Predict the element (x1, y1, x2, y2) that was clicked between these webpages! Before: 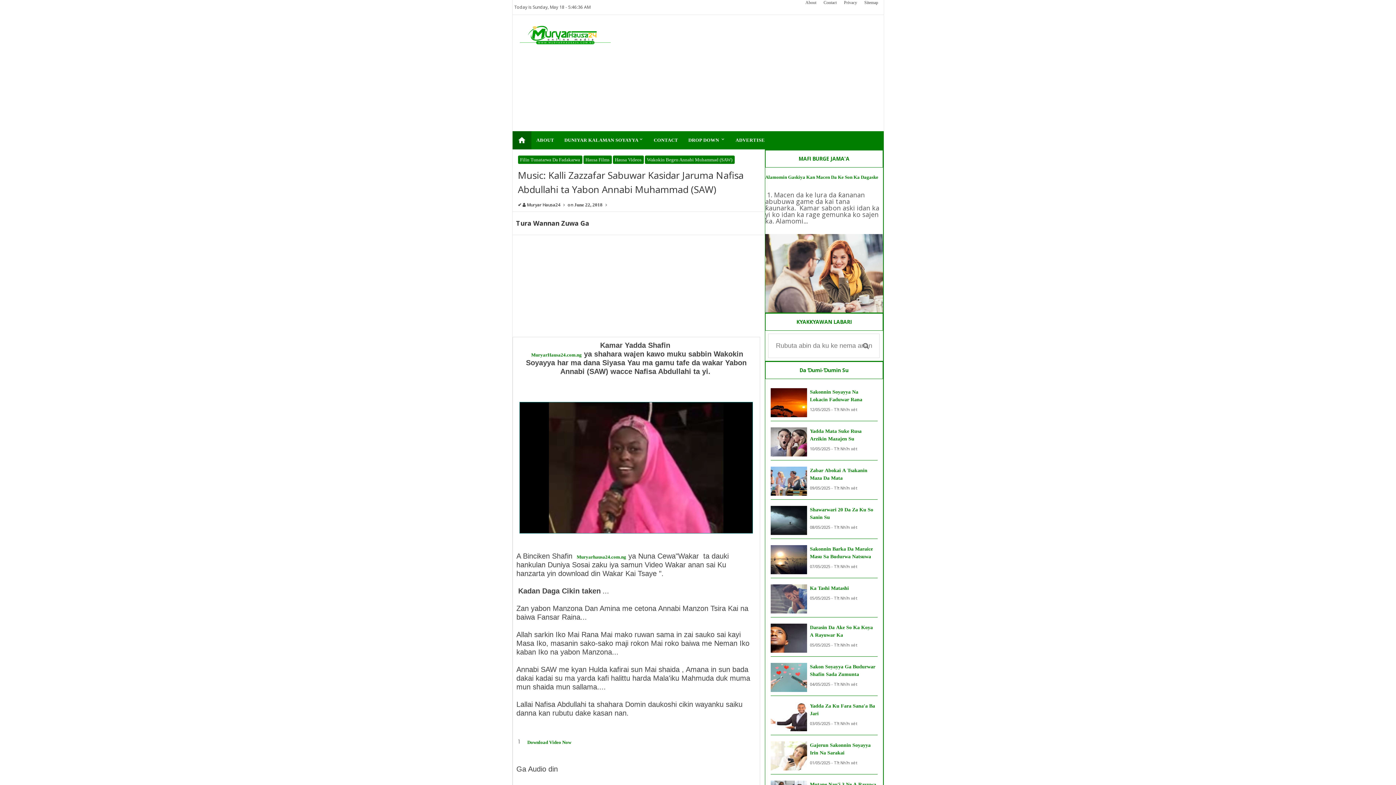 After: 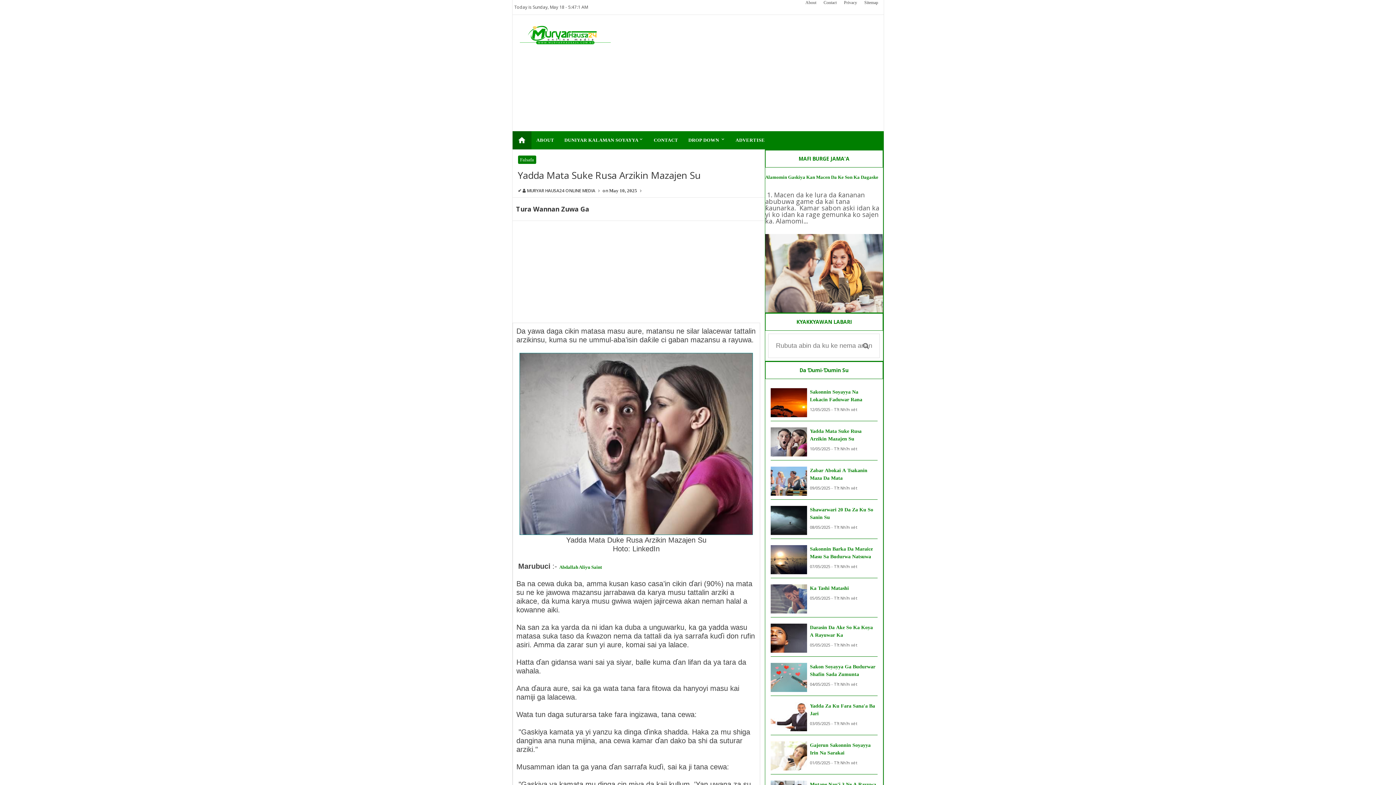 Action: bbox: (810, 427, 877, 442) label: Yadda Mata Suke Rusa Arzikin Mazajen Su